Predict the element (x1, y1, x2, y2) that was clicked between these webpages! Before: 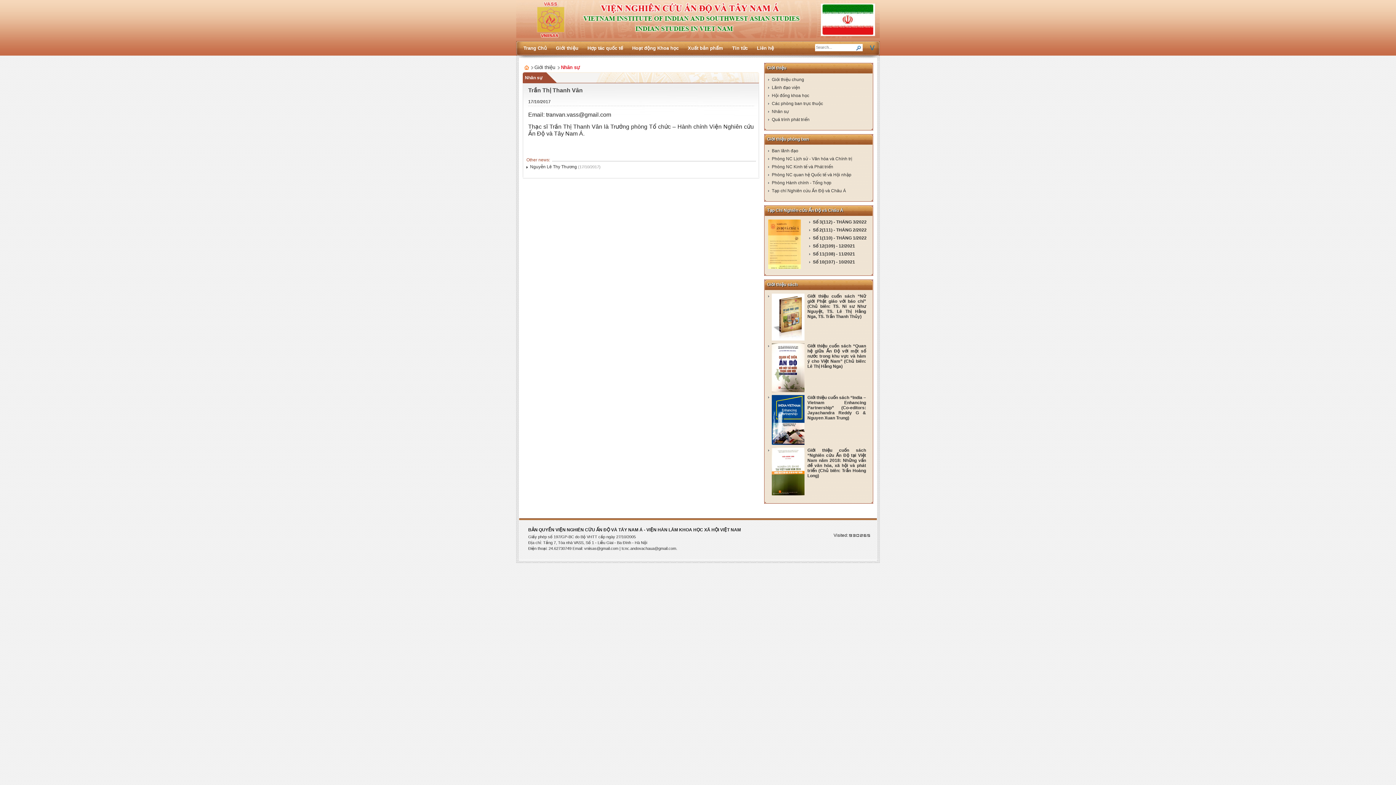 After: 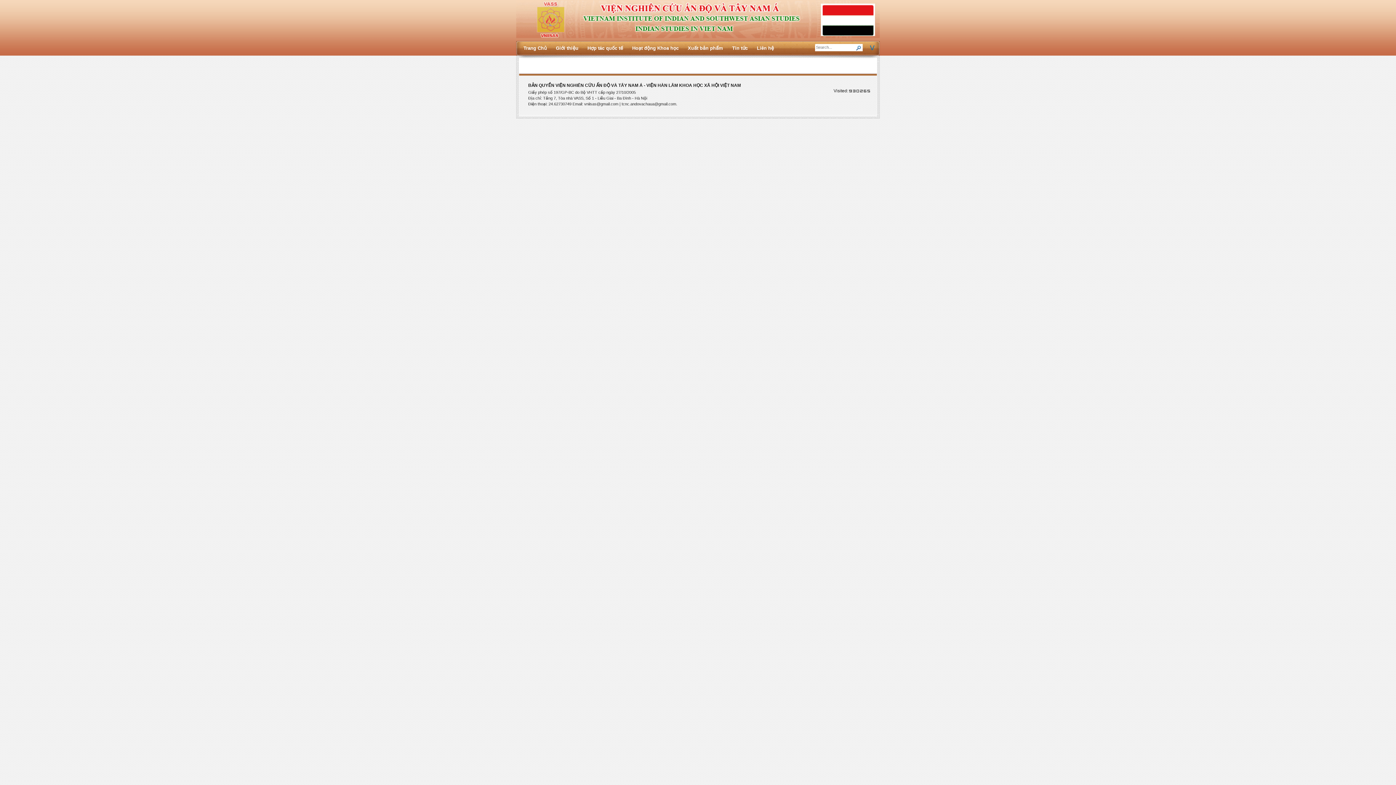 Action: bbox: (530, 164, 577, 169) label: Nguyễn Lê Thy Thương